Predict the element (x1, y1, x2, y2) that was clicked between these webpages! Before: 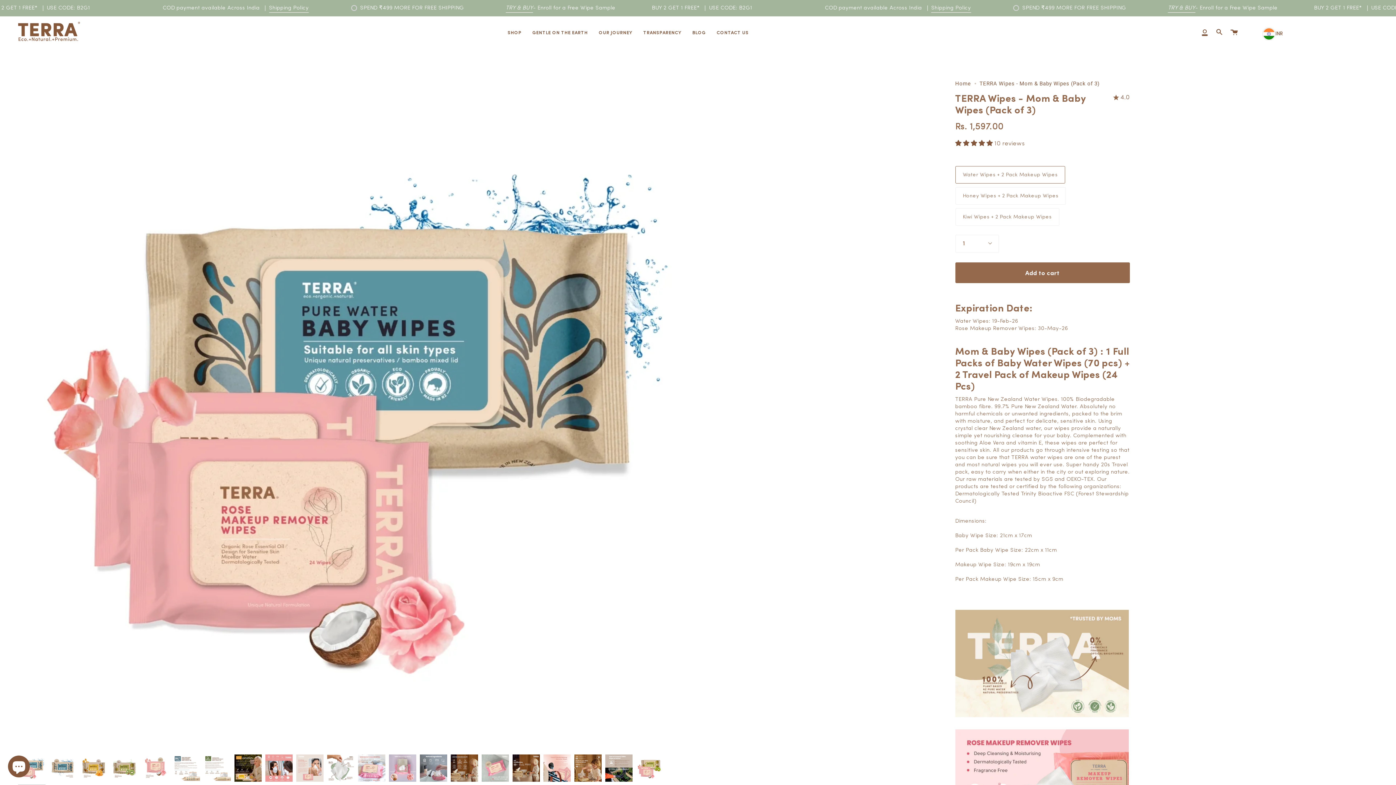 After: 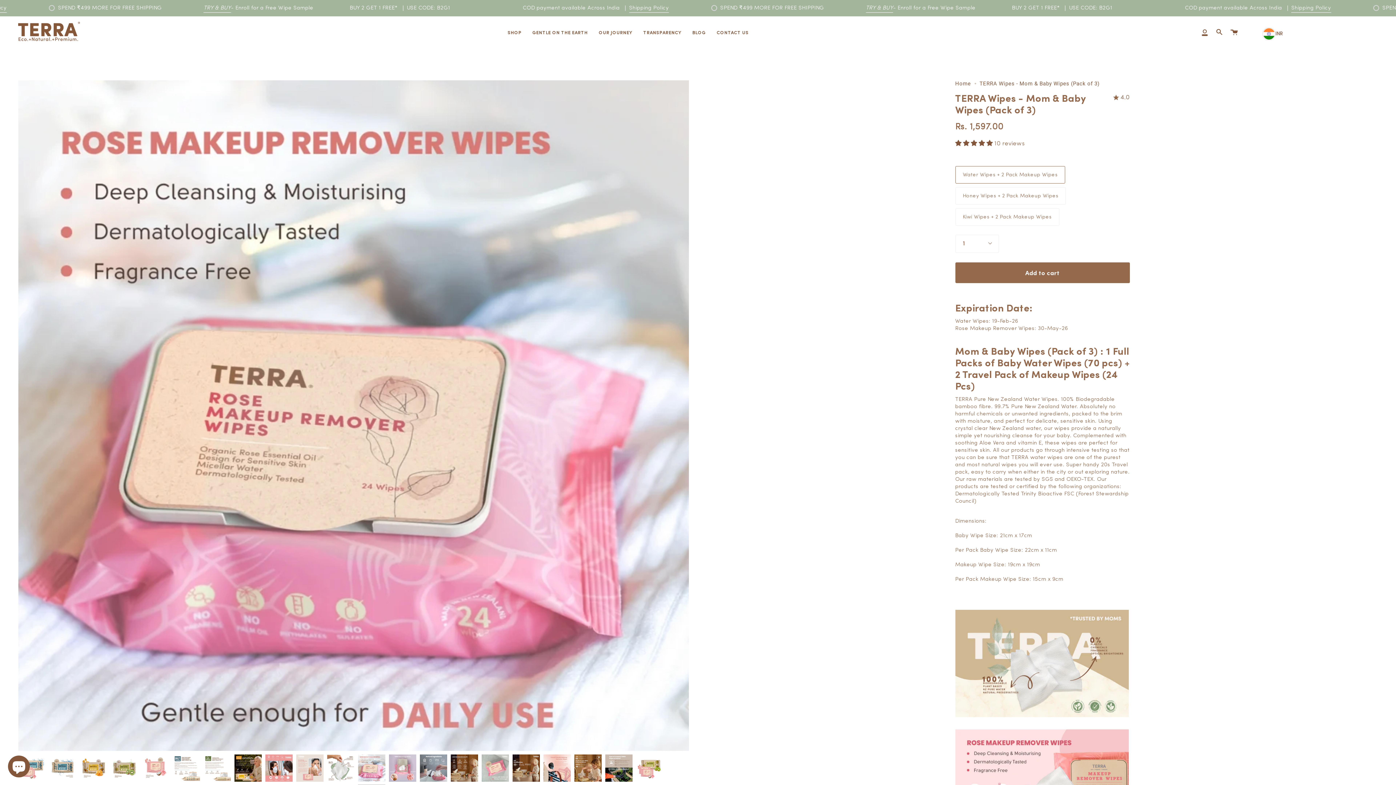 Action: bbox: (358, 754, 385, 782)